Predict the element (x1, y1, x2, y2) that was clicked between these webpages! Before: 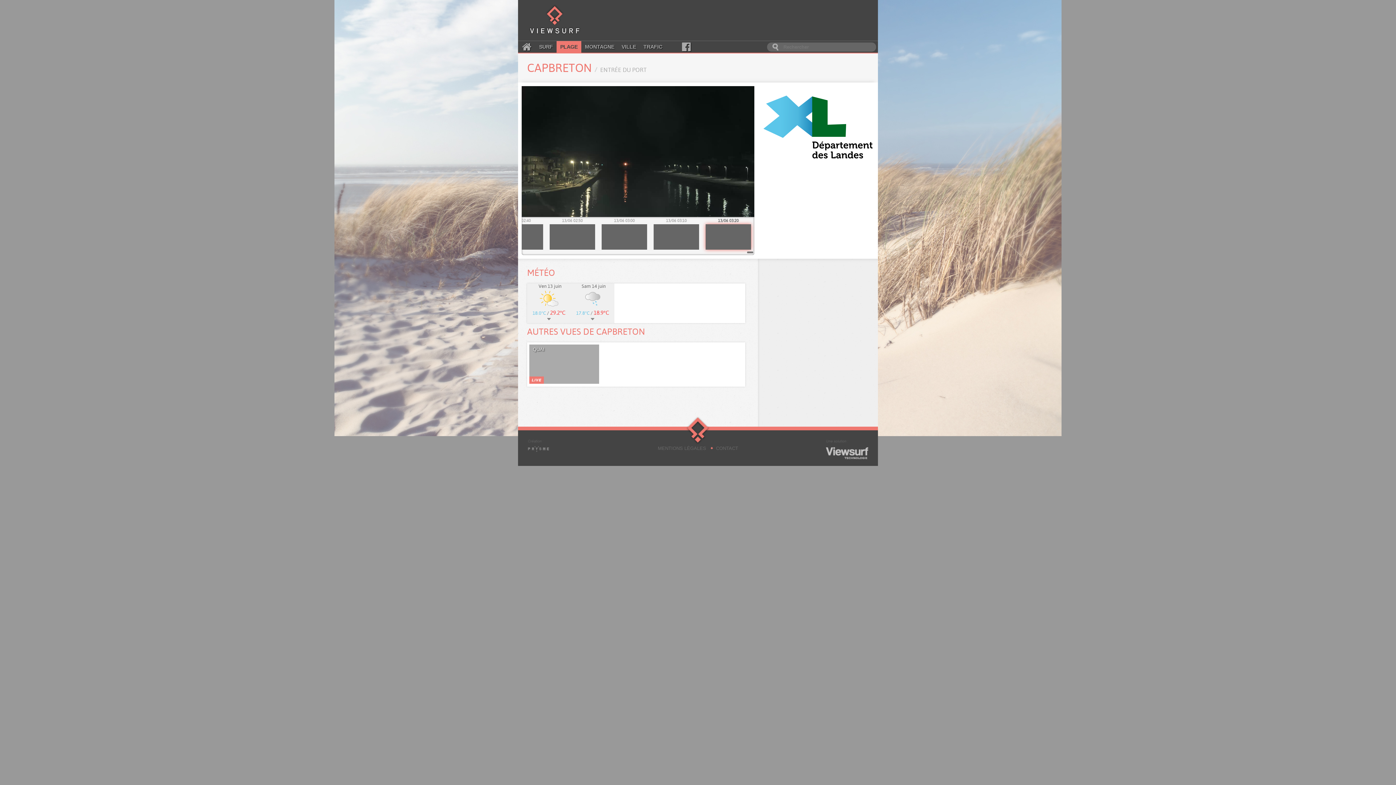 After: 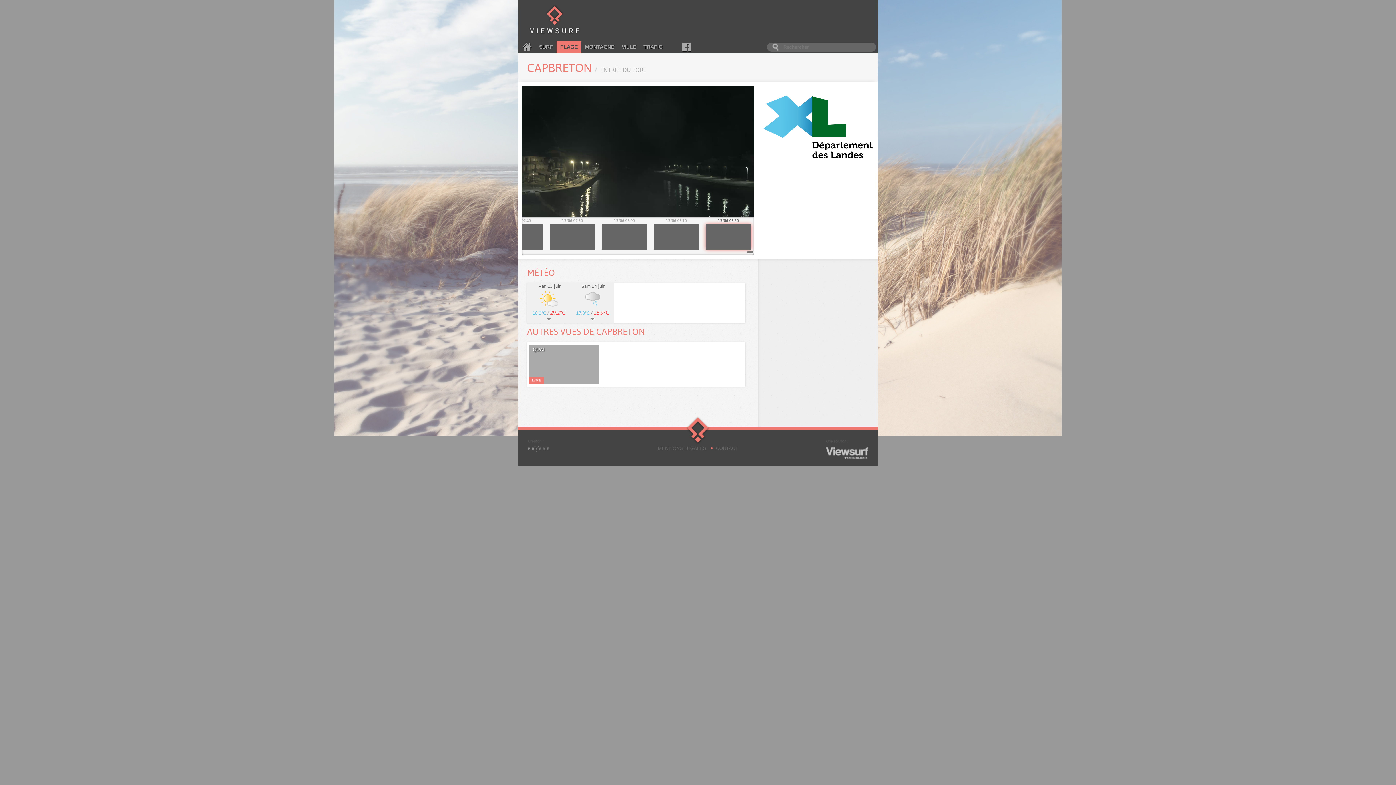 Action: bbox: (527, 439, 570, 460)